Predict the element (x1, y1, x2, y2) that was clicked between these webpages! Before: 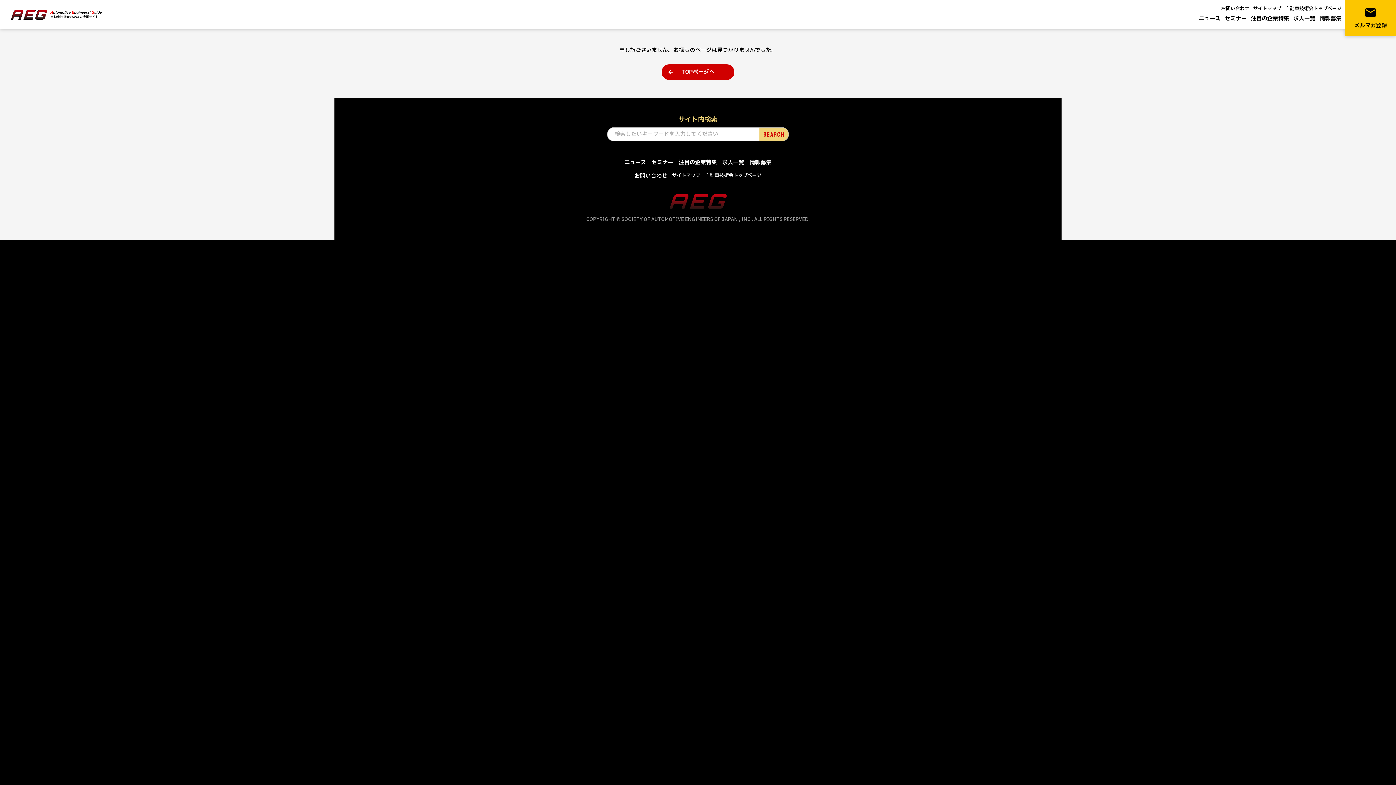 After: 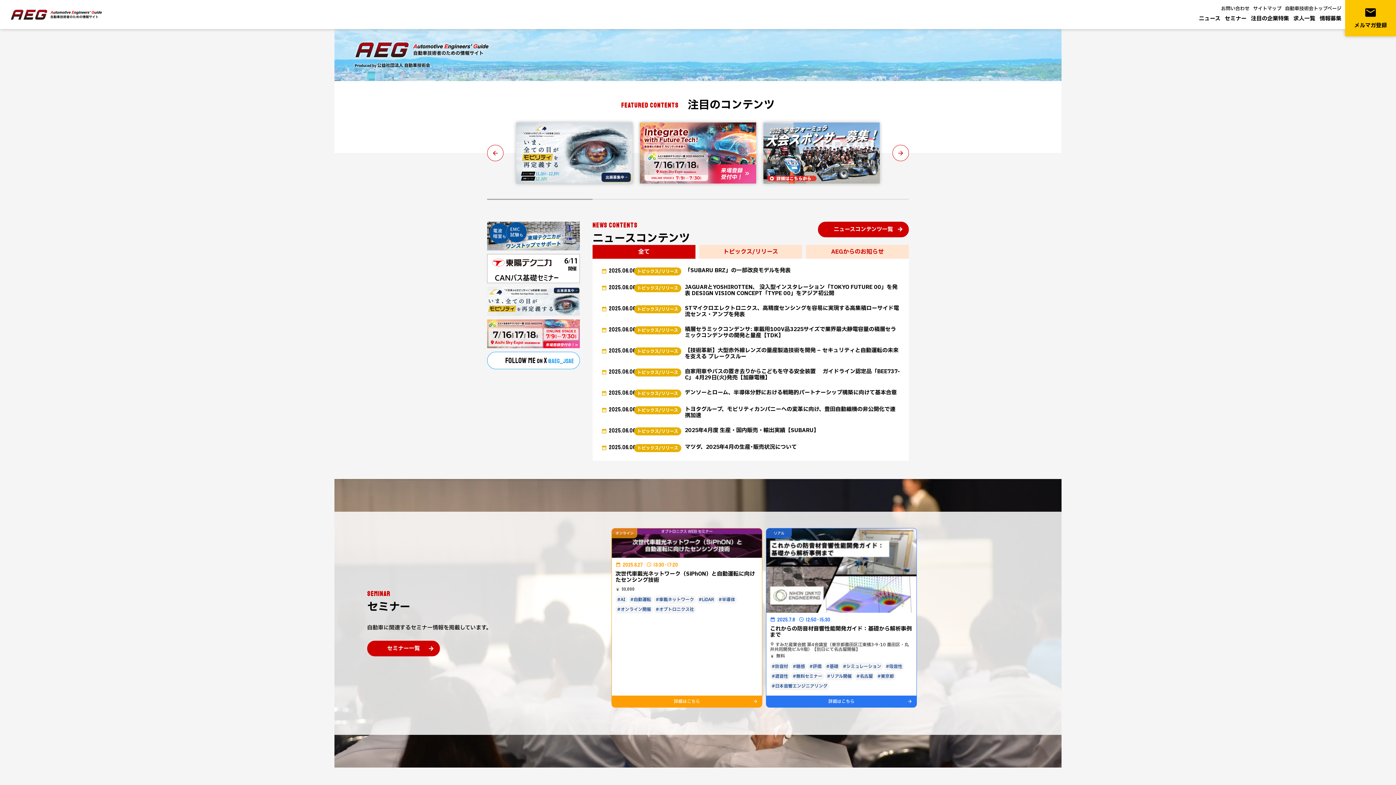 Action: bbox: (669, 193, 727, 209)